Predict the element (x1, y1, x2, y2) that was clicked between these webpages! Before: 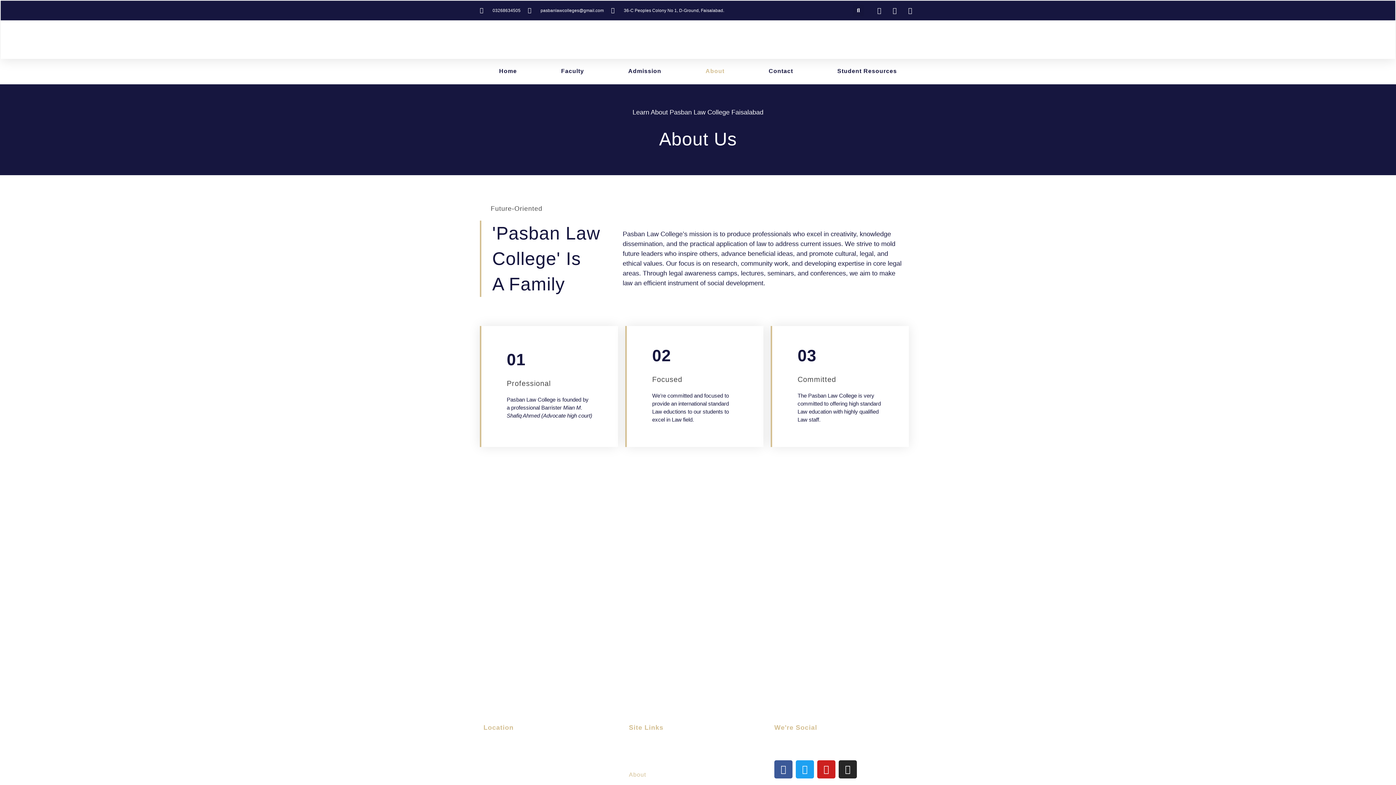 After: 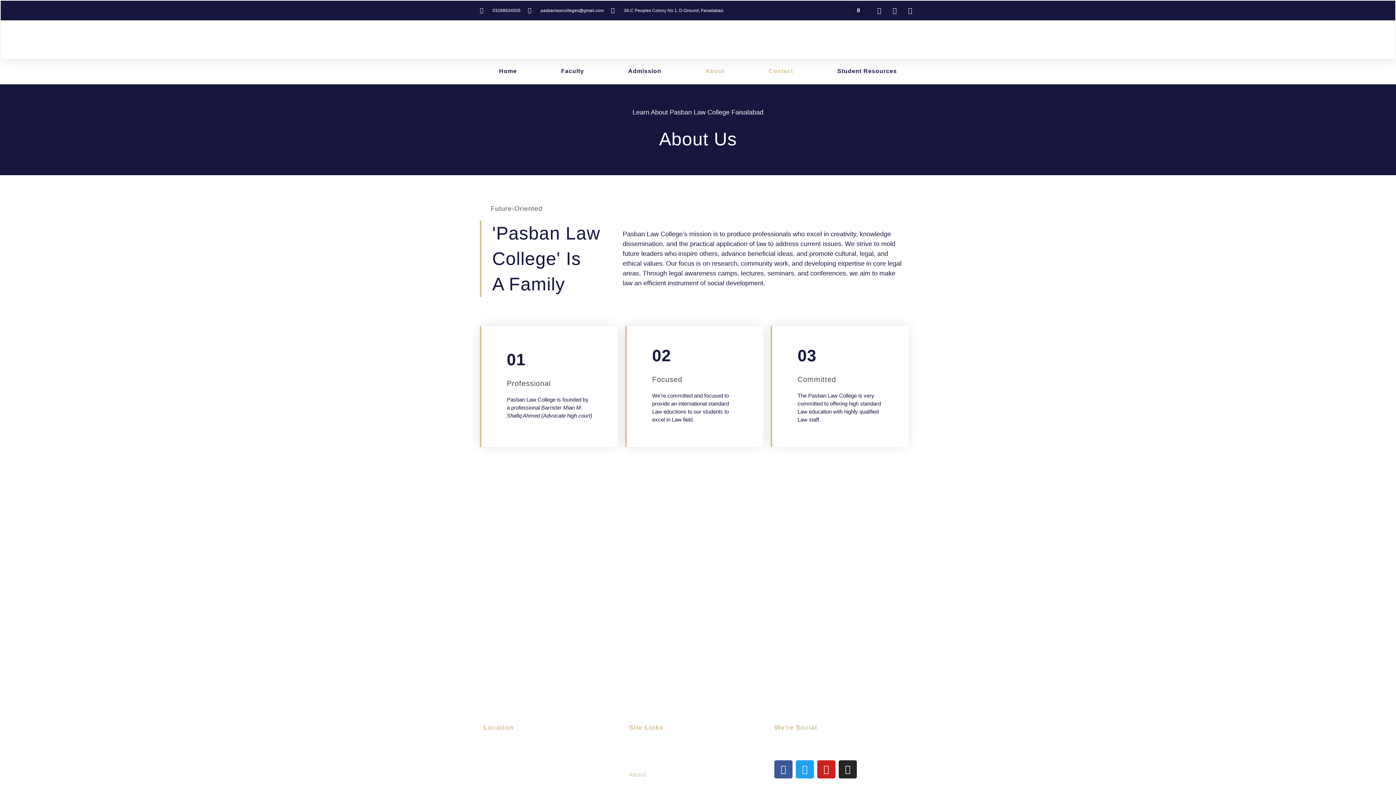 Action: bbox: (753, 62, 808, 80) label: Contact